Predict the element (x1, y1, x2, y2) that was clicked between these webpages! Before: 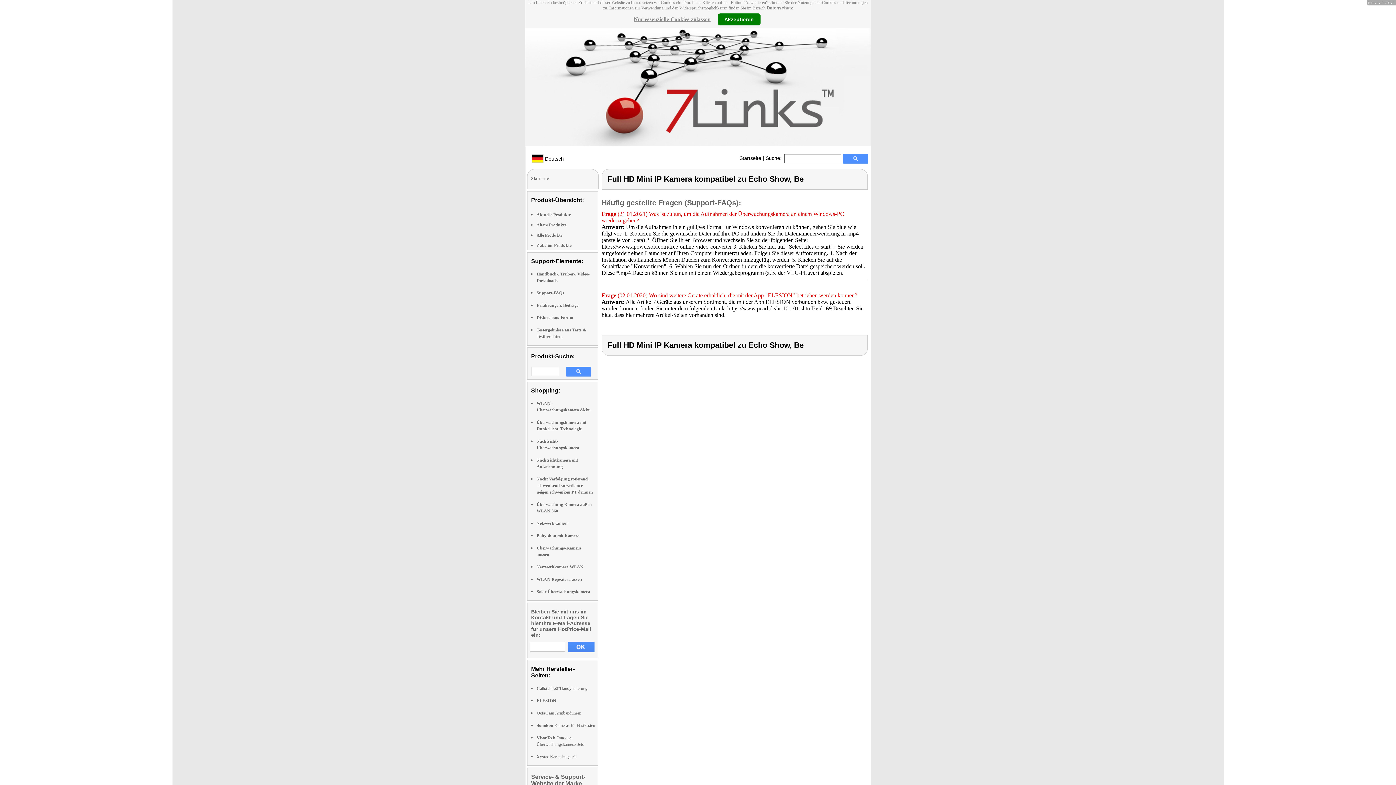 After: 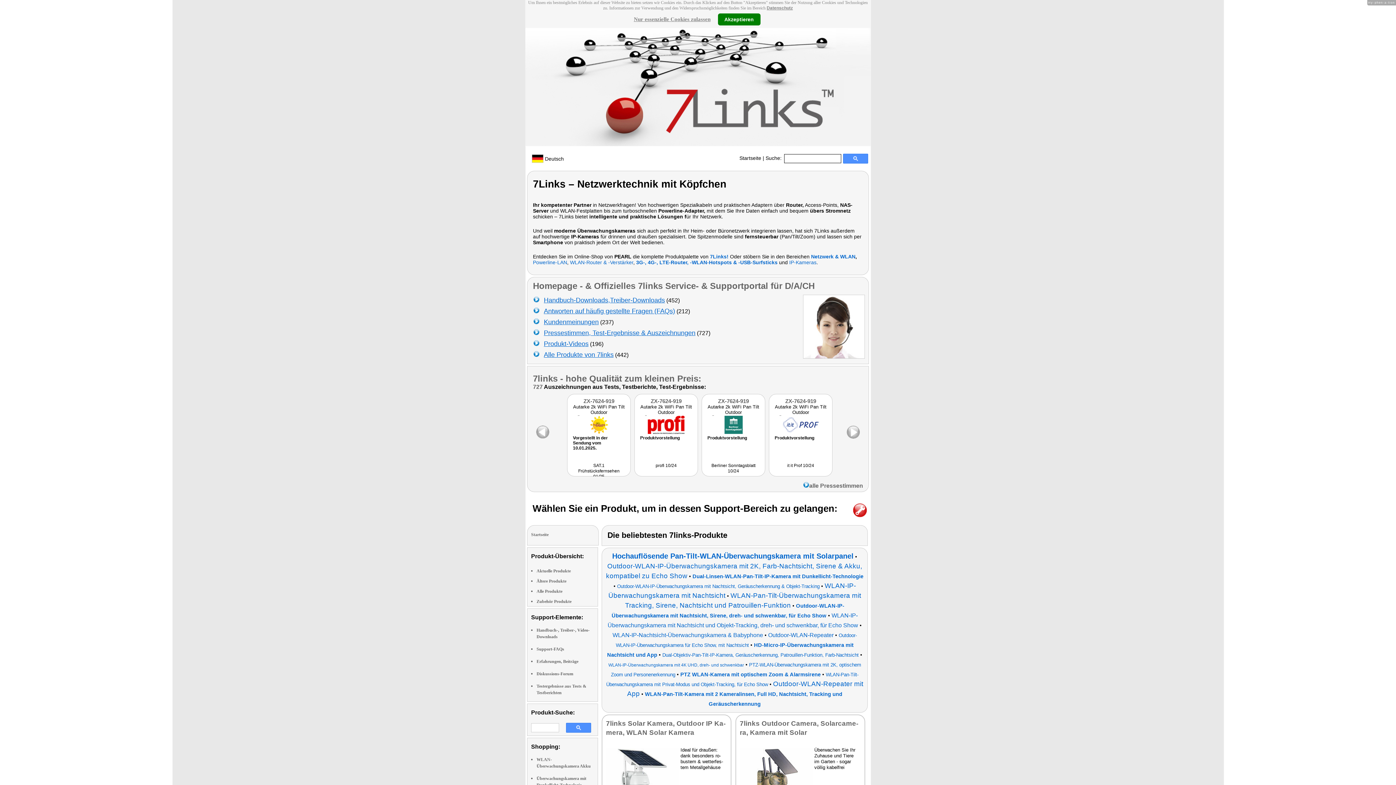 Action: label: Startseite bbox: (739, 155, 761, 161)